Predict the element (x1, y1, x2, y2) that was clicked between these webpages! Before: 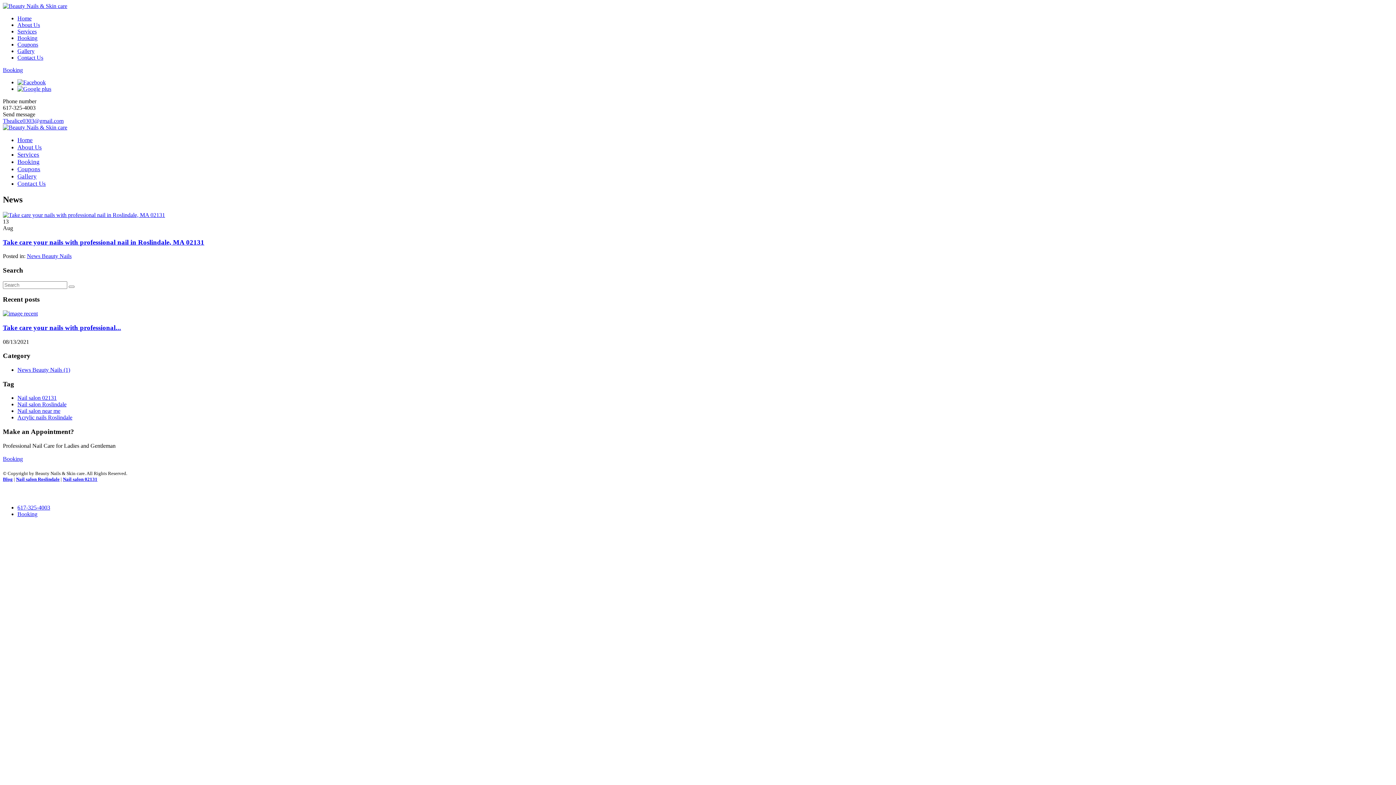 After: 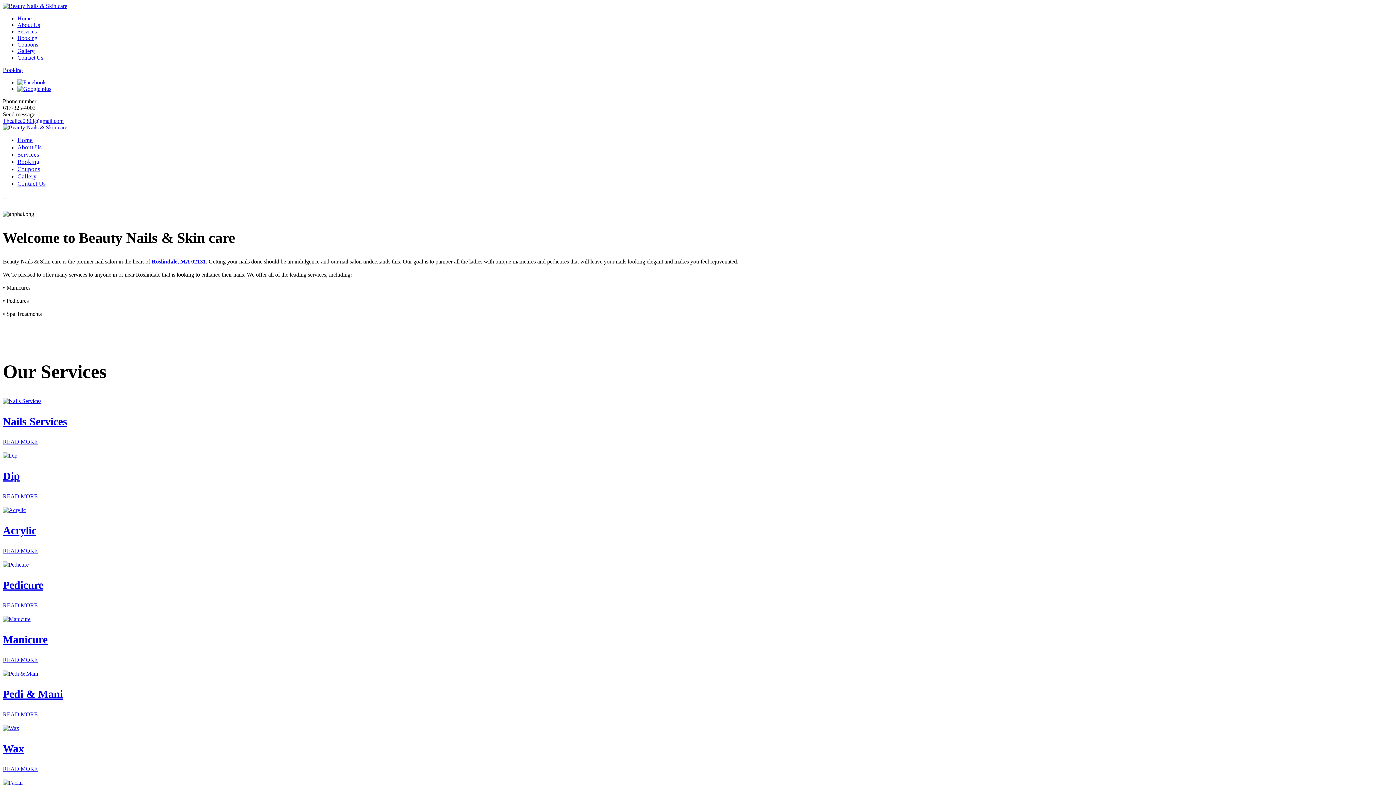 Action: label: Home bbox: (17, 136, 32, 143)